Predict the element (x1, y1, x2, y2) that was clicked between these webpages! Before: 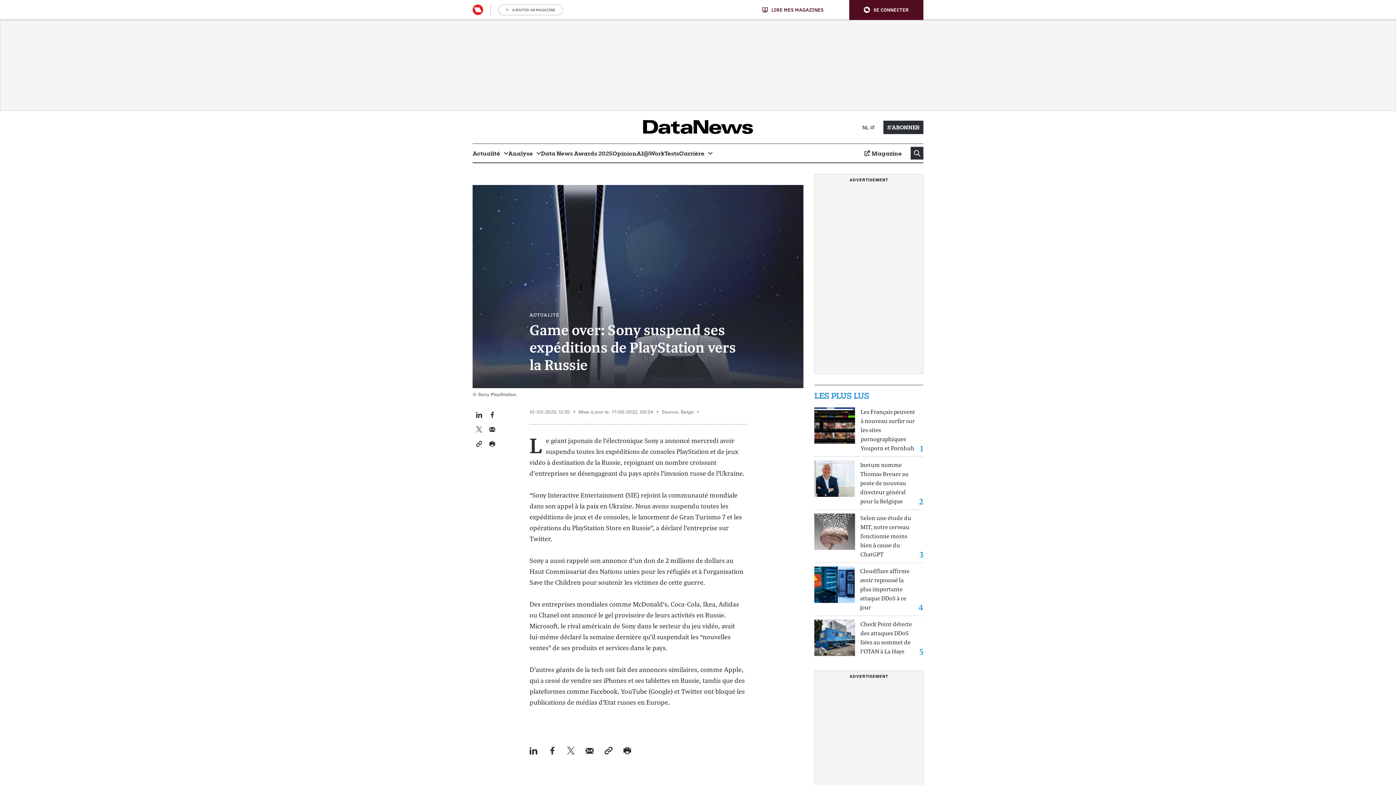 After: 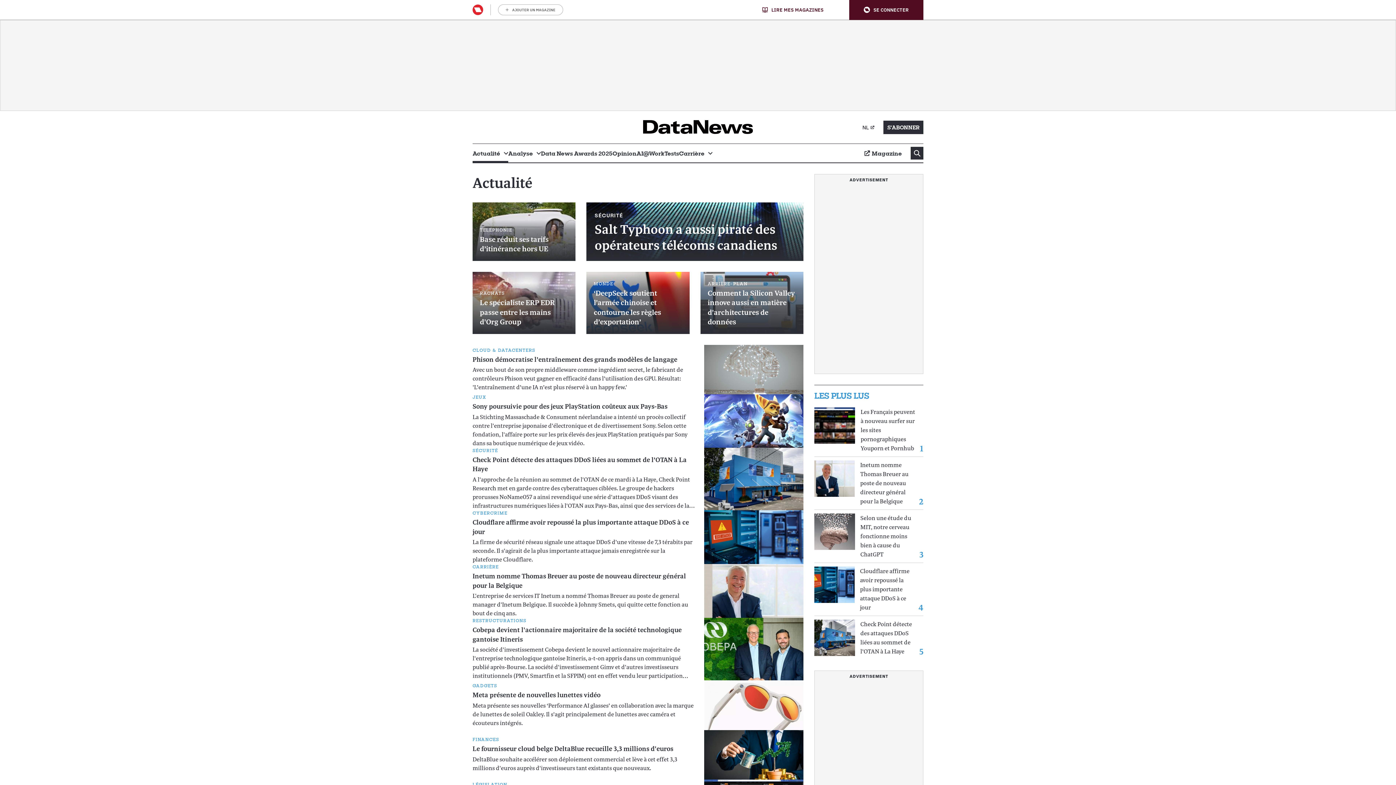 Action: bbox: (529, 312, 559, 317) label: ACTUALITÉ